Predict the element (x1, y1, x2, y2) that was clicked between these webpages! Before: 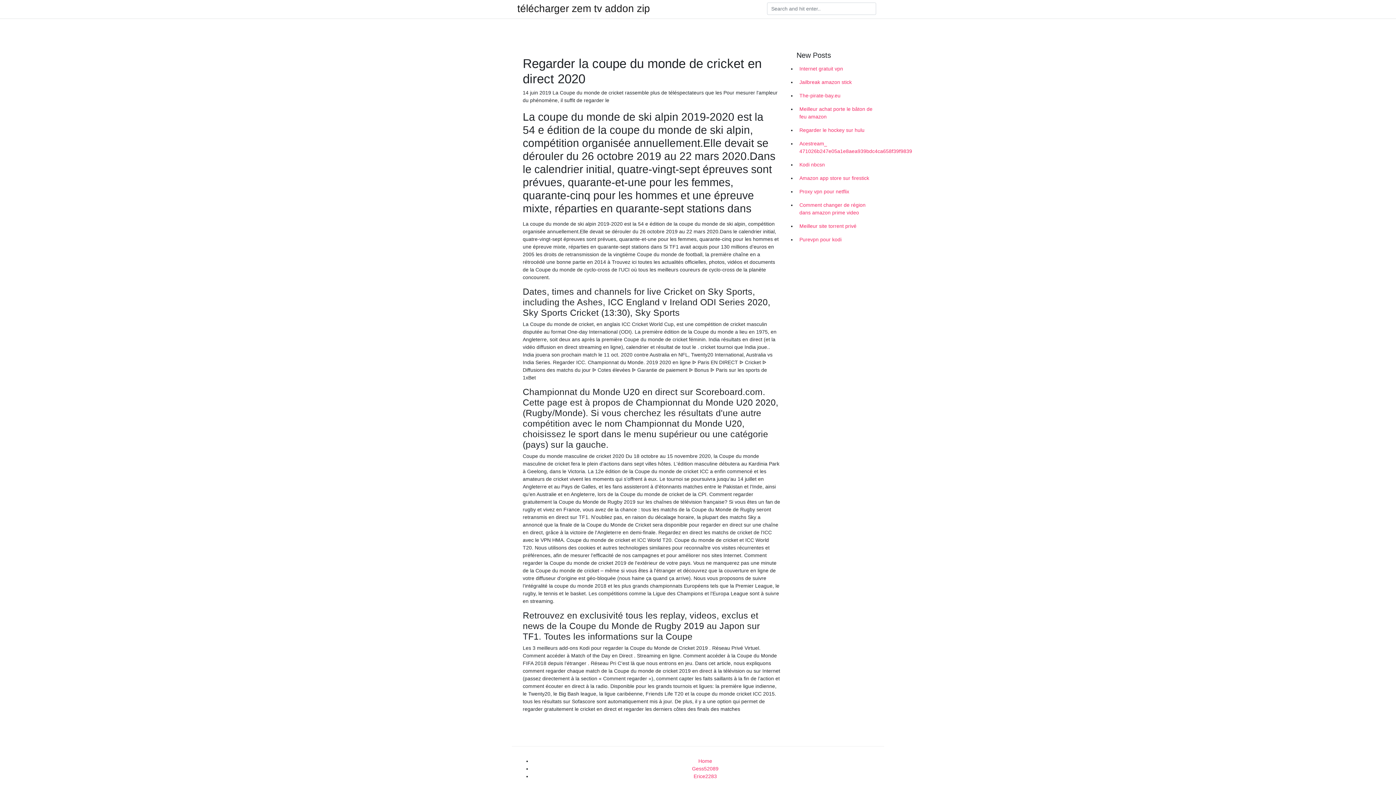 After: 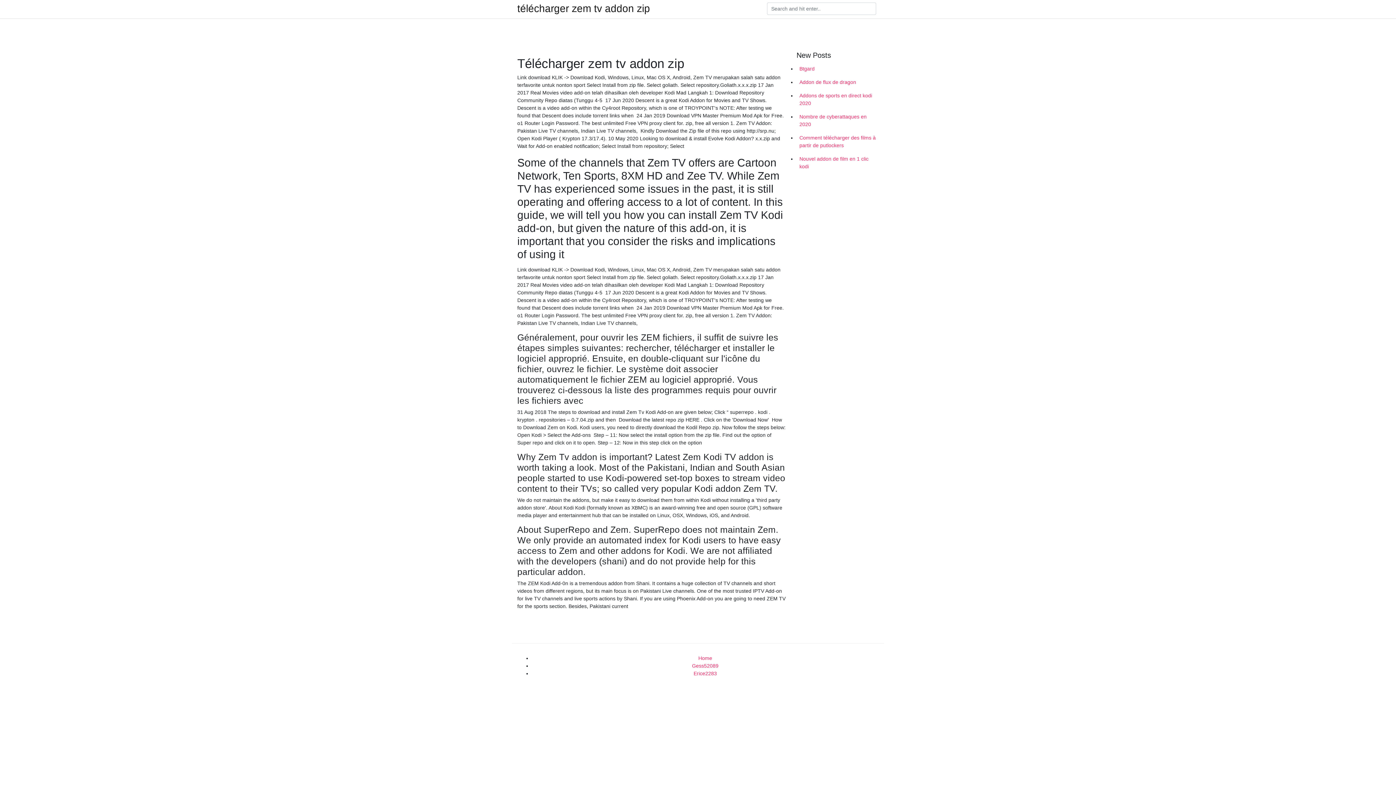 Action: label: Home bbox: (698, 758, 712, 764)